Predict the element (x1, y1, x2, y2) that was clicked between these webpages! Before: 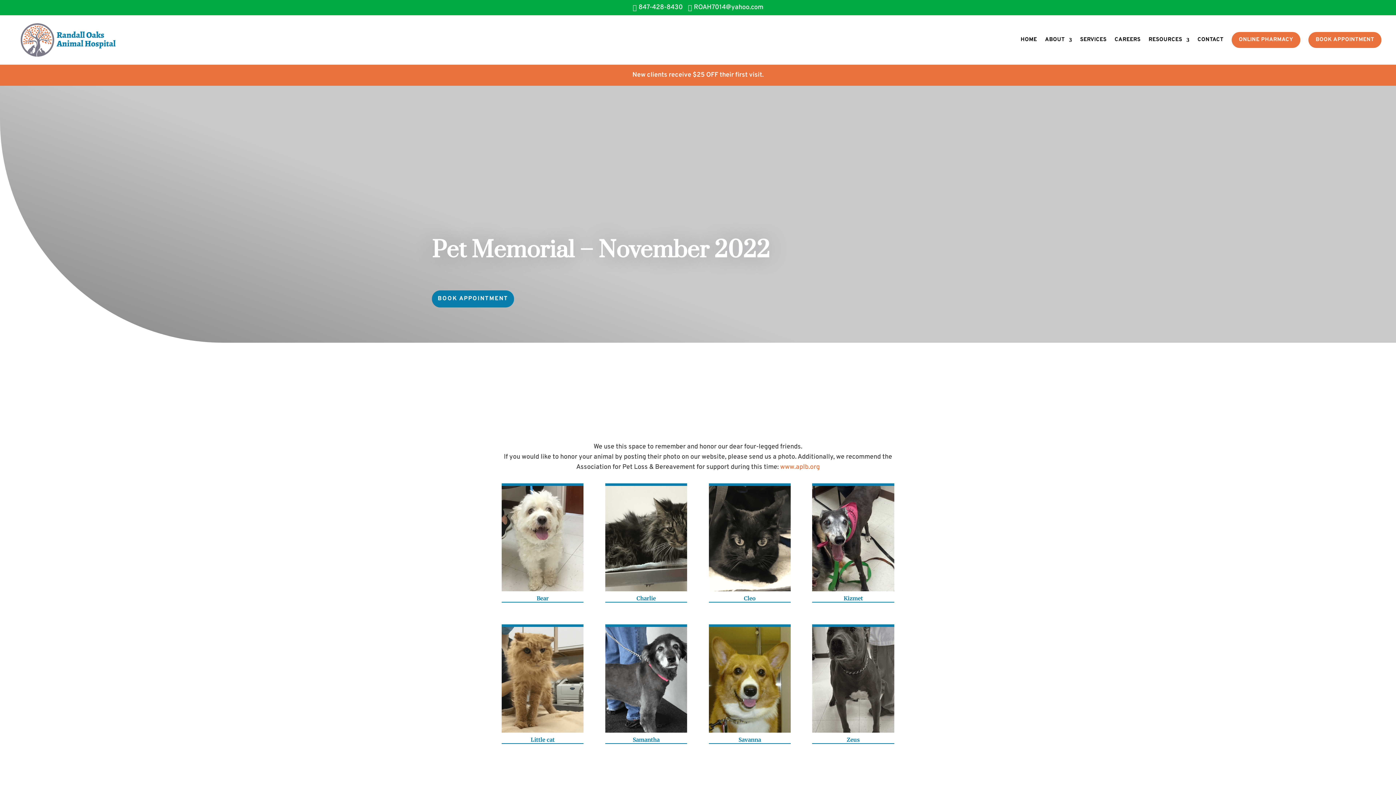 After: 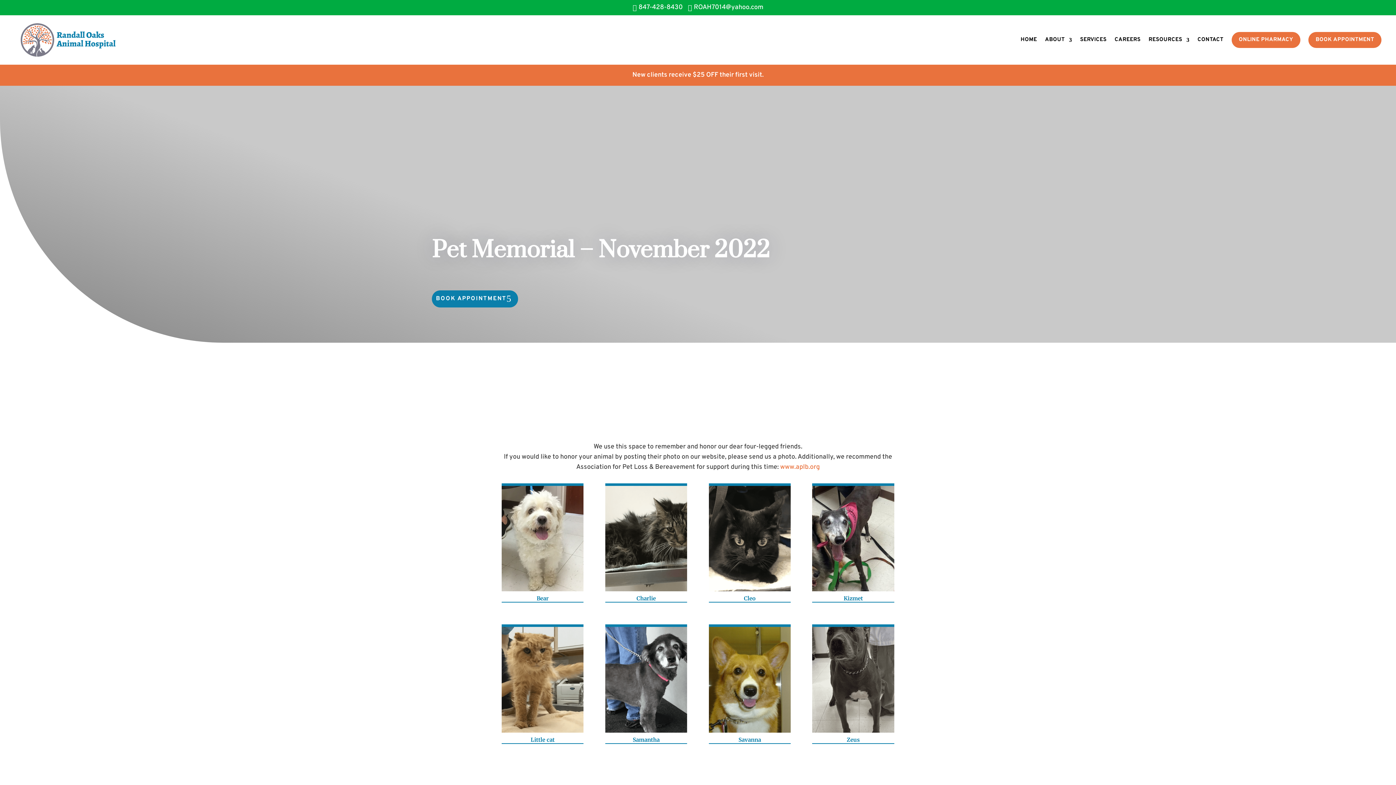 Action: label: BOOK APPOINTMENT bbox: (432, 290, 514, 307)